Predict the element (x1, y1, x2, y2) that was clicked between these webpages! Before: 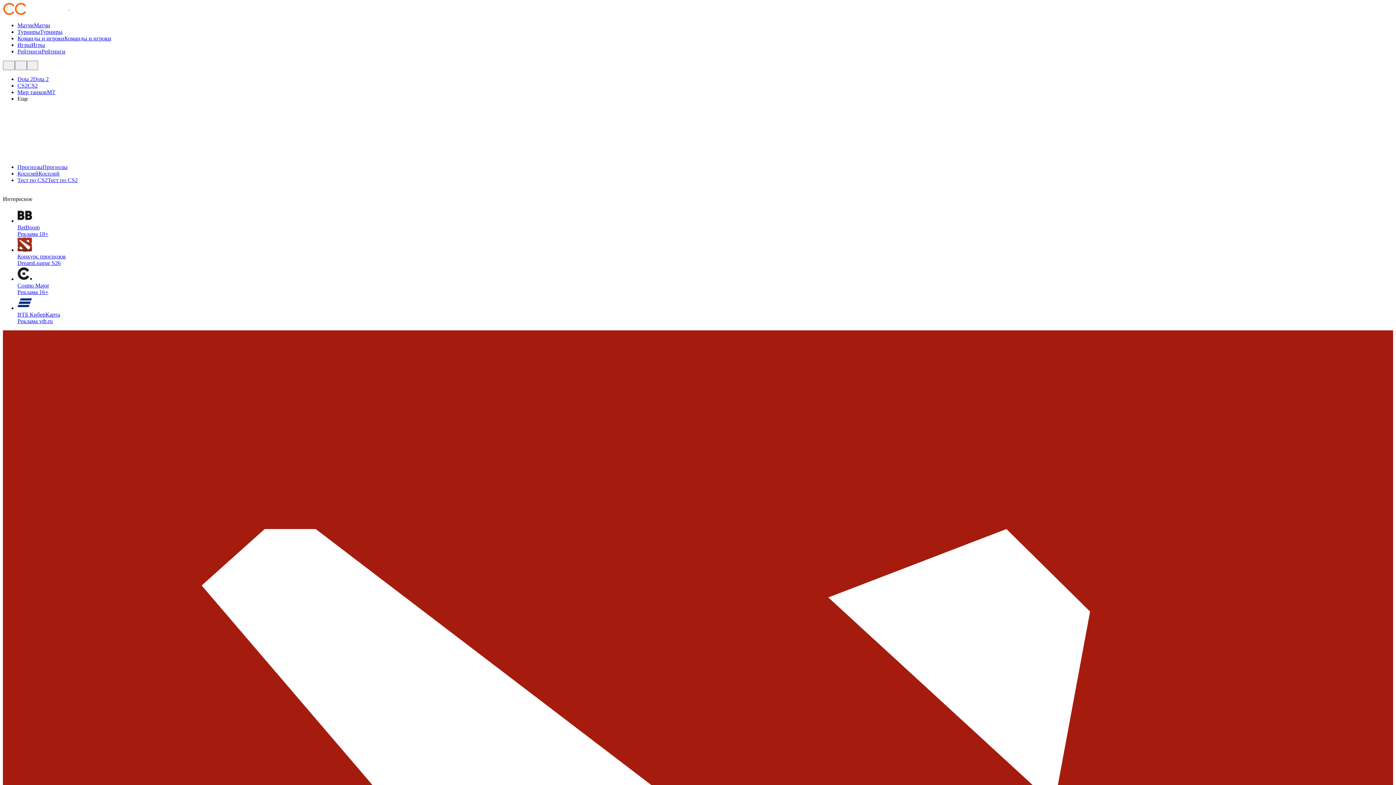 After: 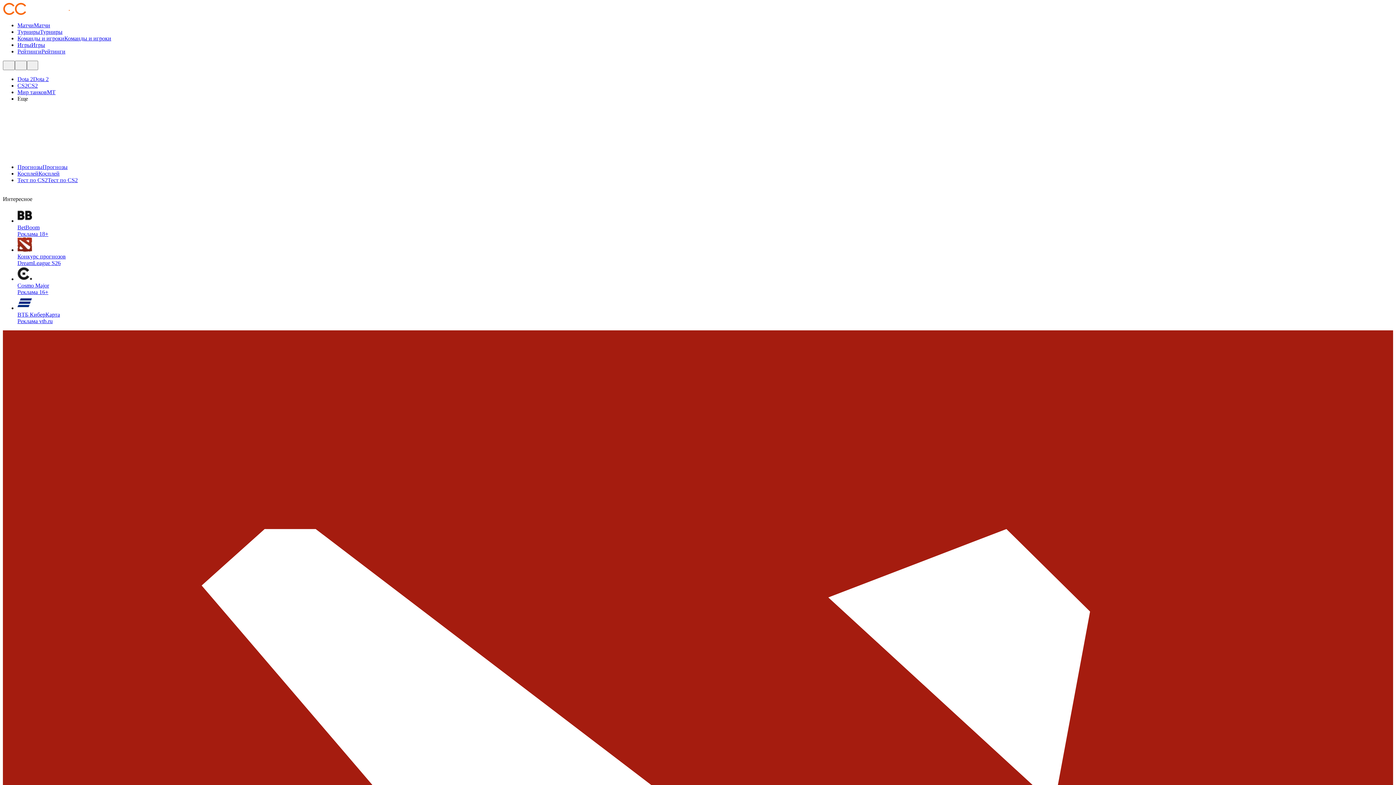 Action: label: Тест по CS2 bbox: (47, 177, 77, 183)